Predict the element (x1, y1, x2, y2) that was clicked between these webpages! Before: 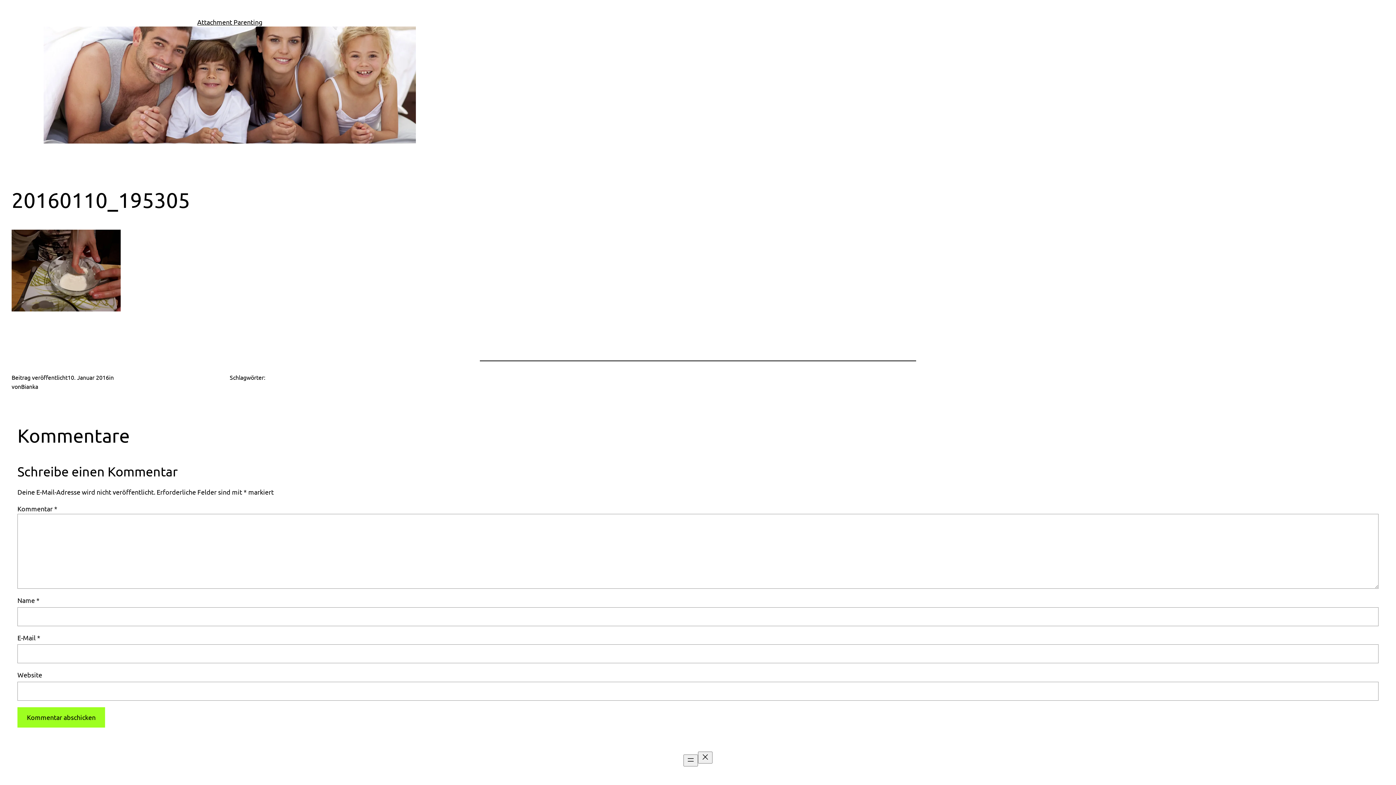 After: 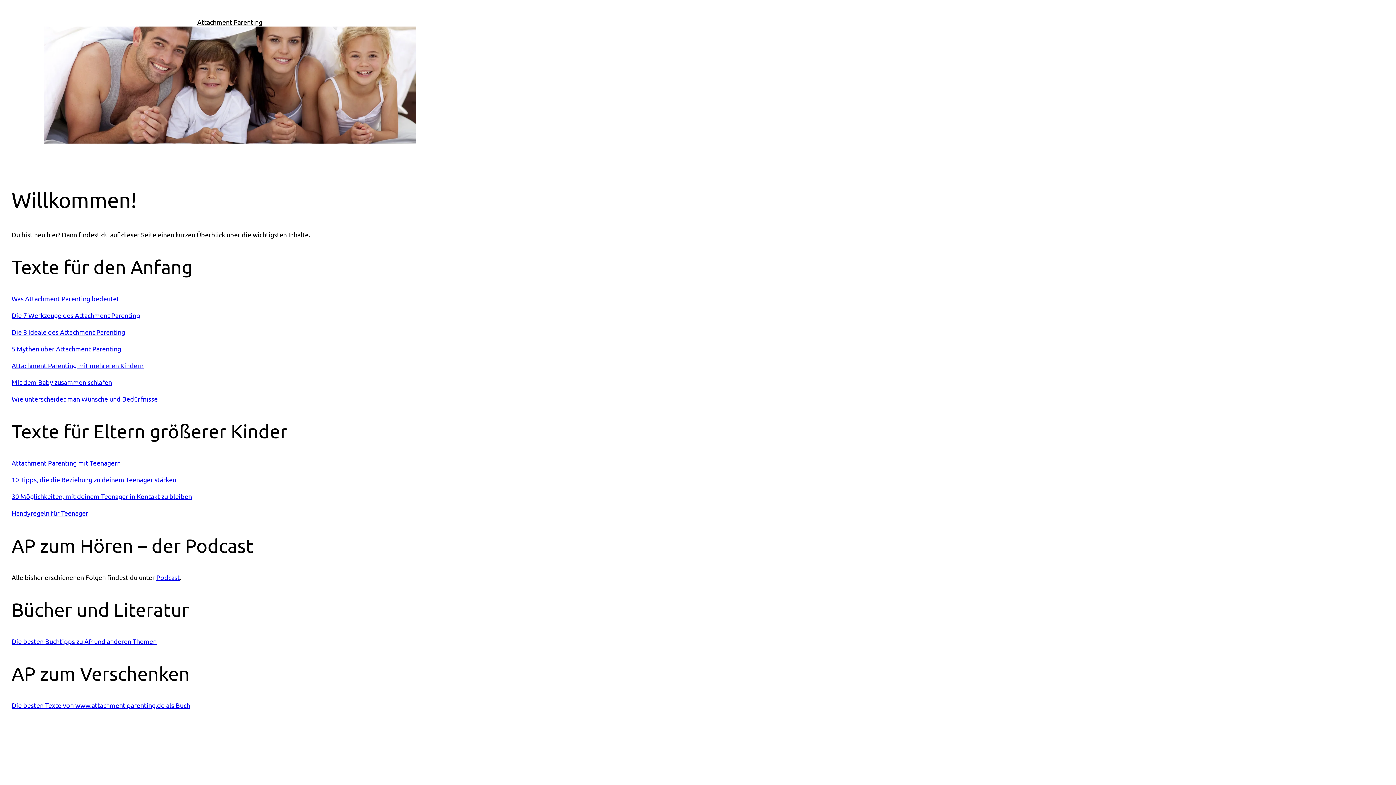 Action: label: Attachment Parenting bbox: (197, 18, 262, 25)